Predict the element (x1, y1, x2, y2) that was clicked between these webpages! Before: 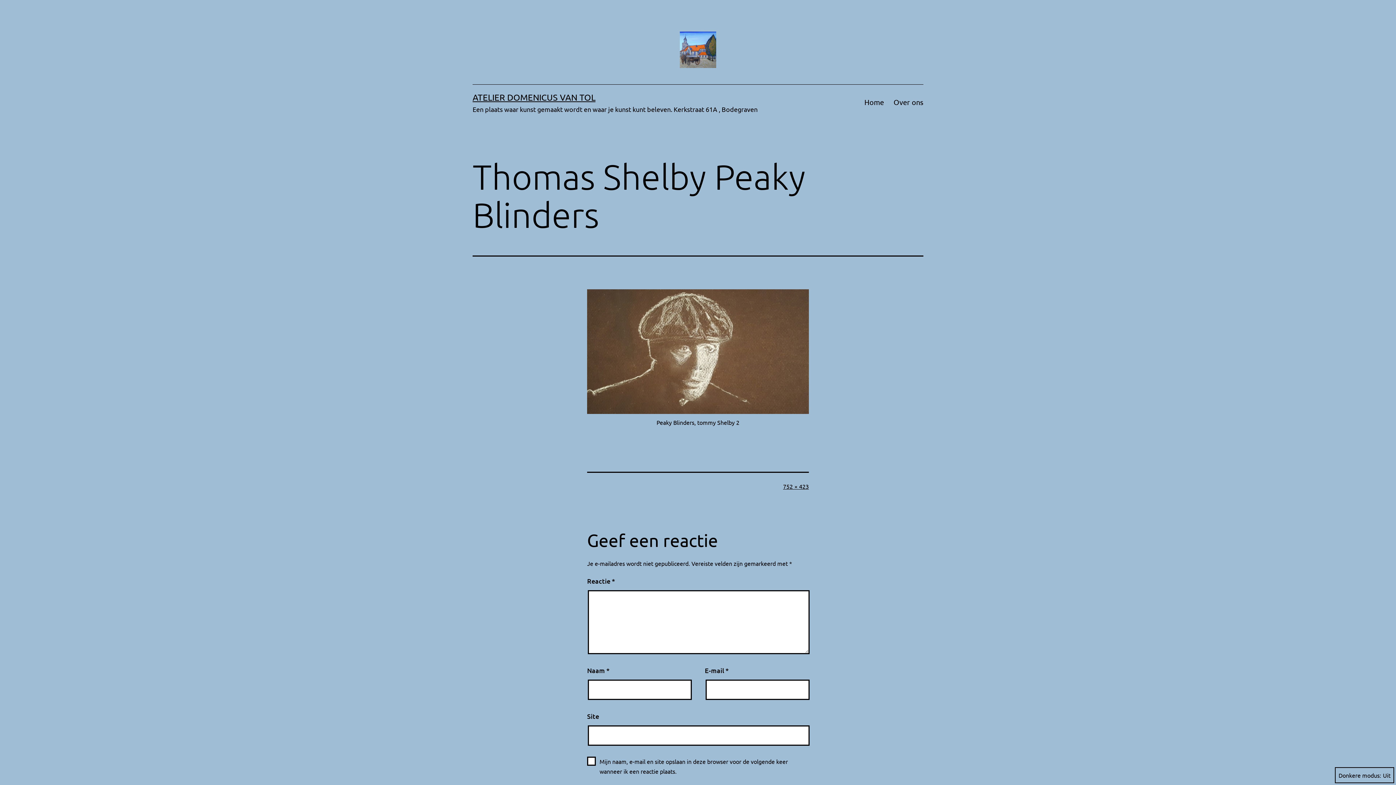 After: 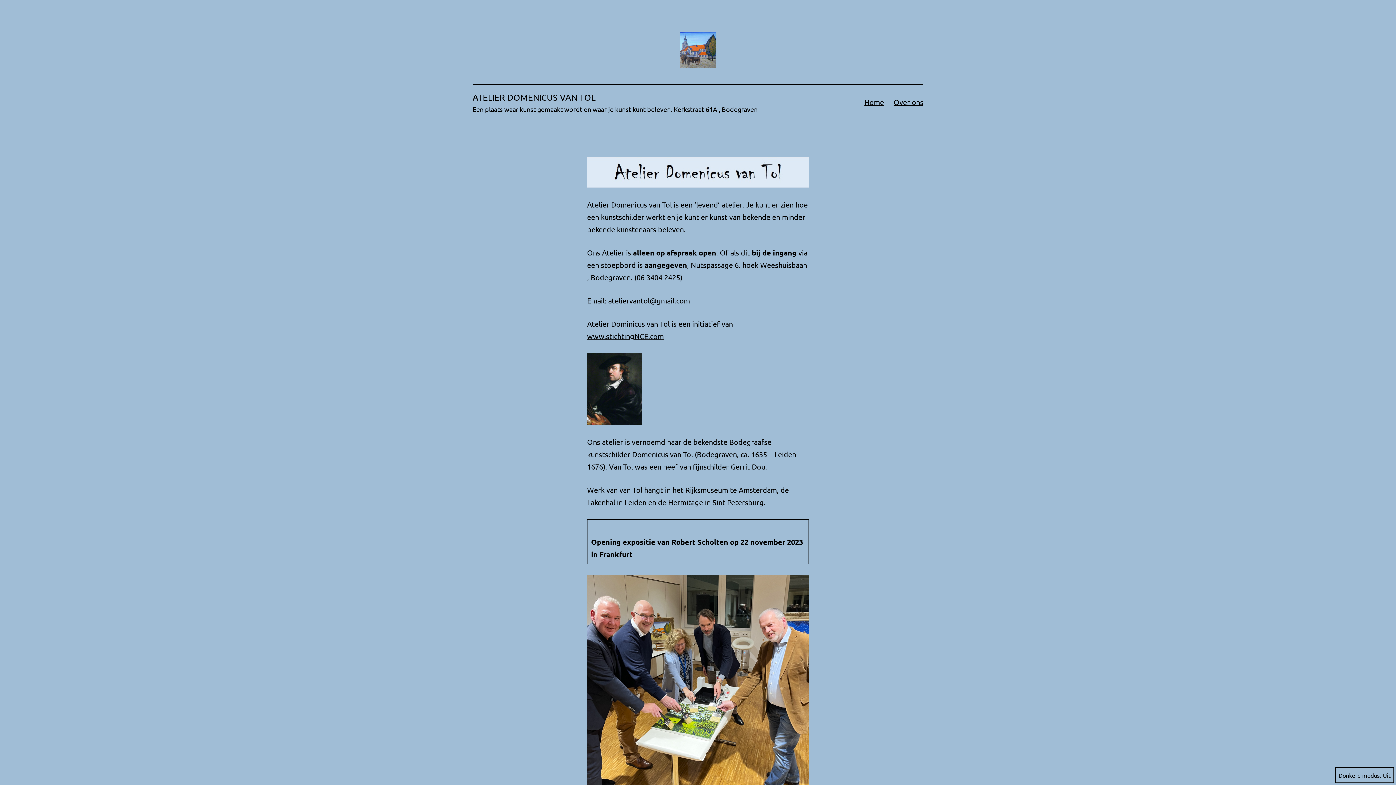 Action: bbox: (680, 44, 716, 53)